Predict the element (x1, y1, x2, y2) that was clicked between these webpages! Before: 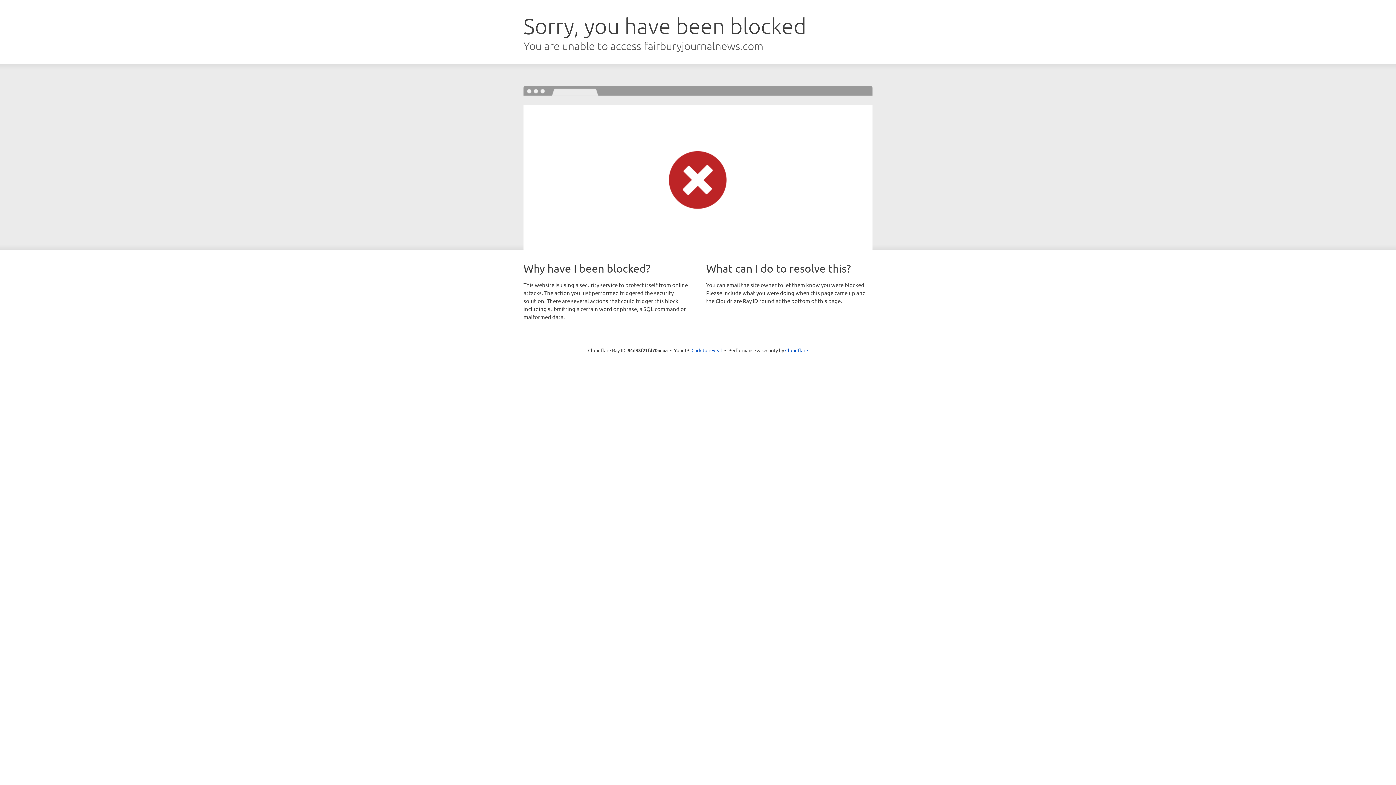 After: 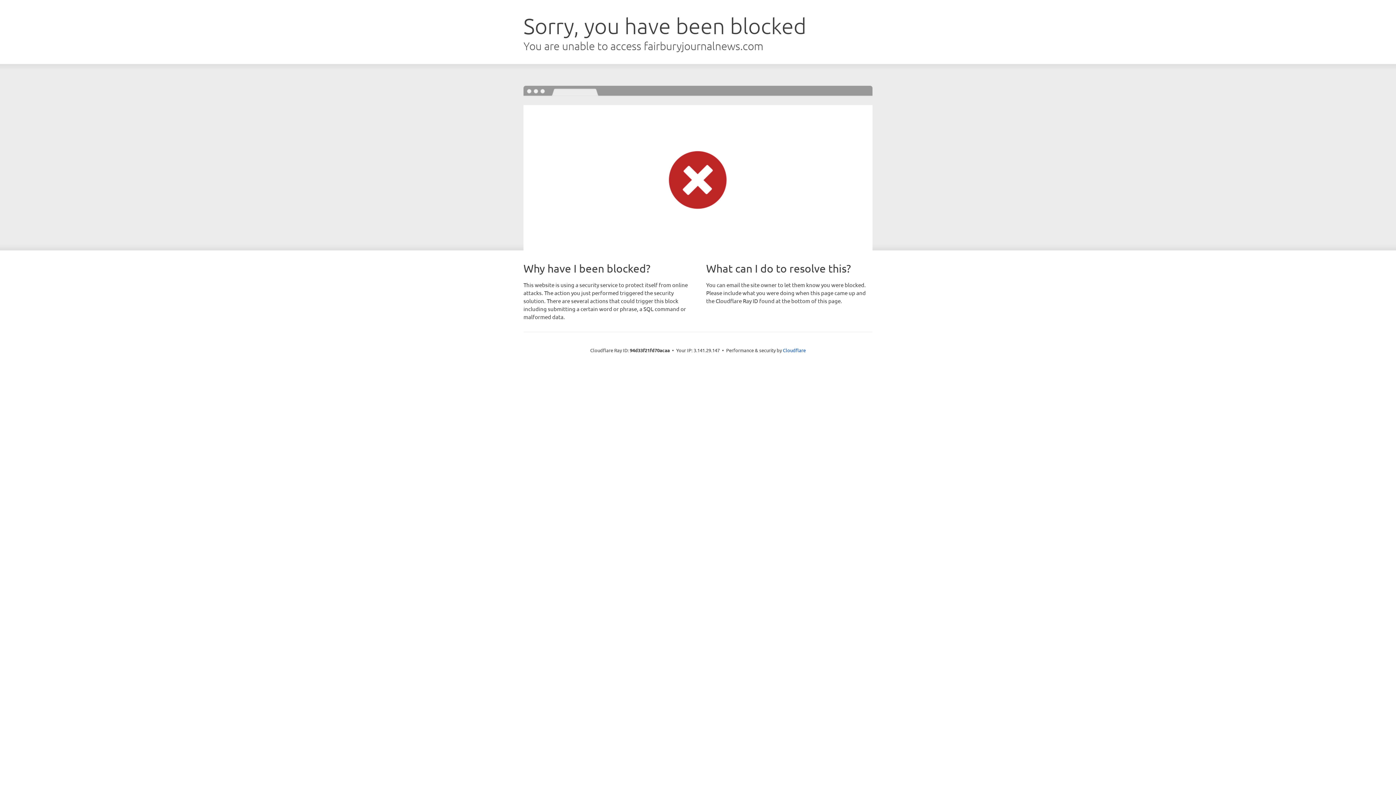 Action: bbox: (691, 346, 722, 353) label: Click to reveal